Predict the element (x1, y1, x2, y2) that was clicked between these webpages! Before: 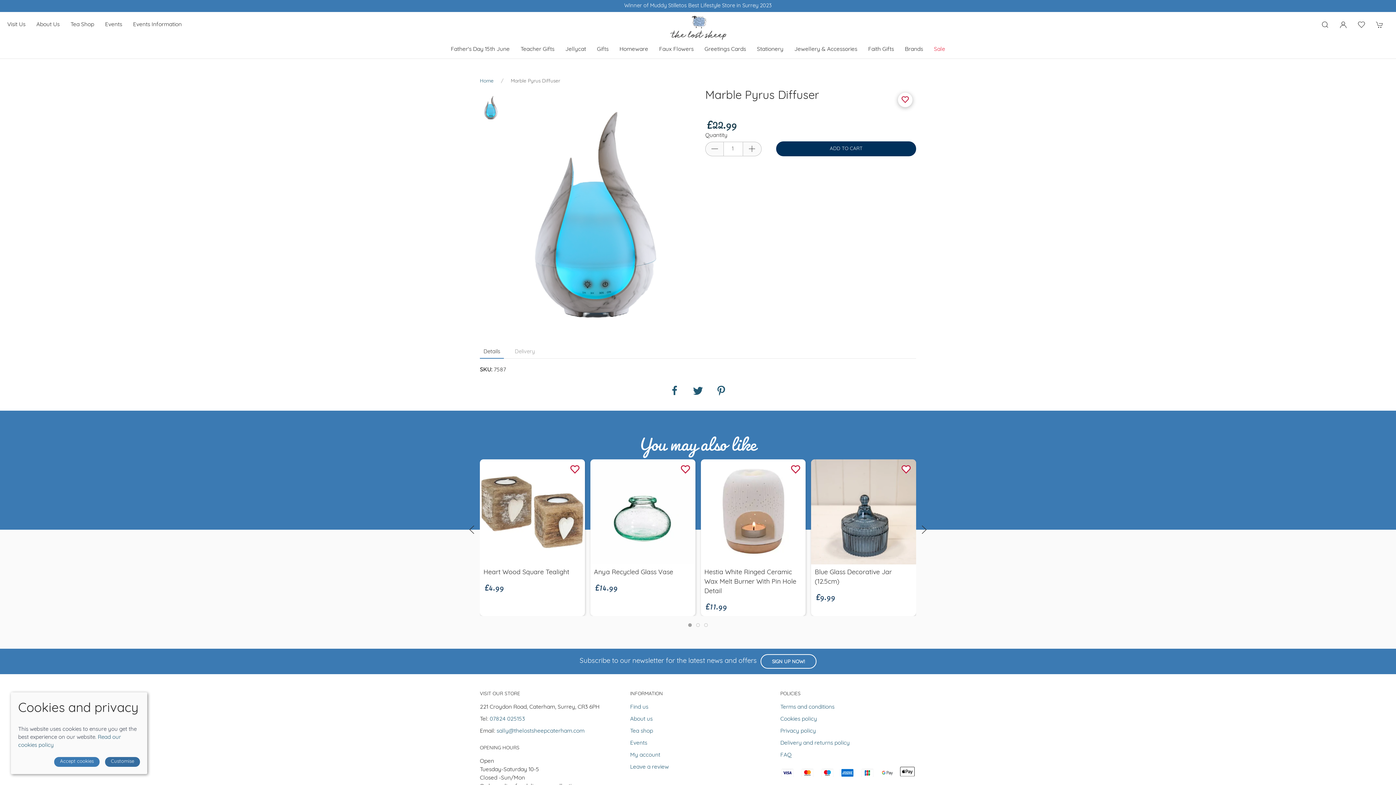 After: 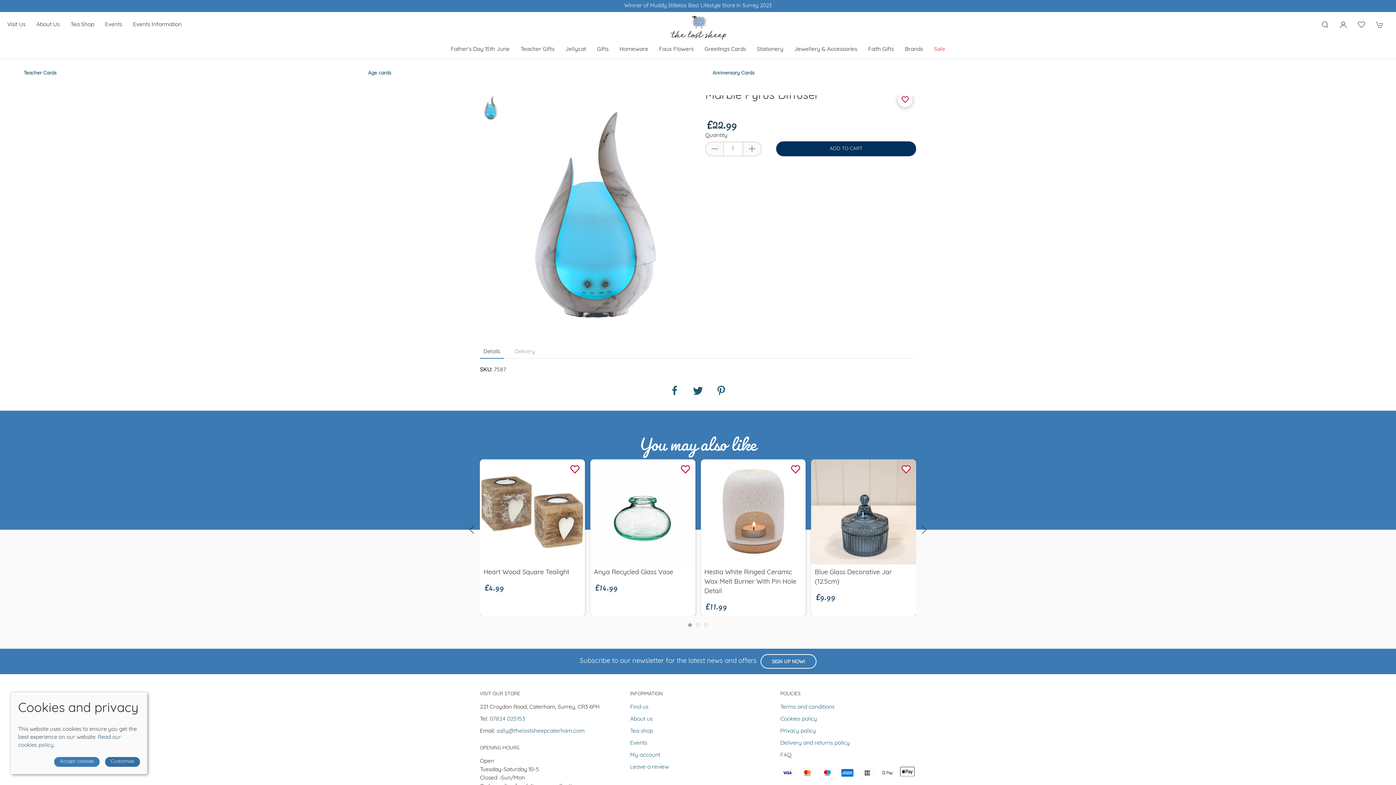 Action: label: Greetings Cards bbox: (699, 44, 751, 54)